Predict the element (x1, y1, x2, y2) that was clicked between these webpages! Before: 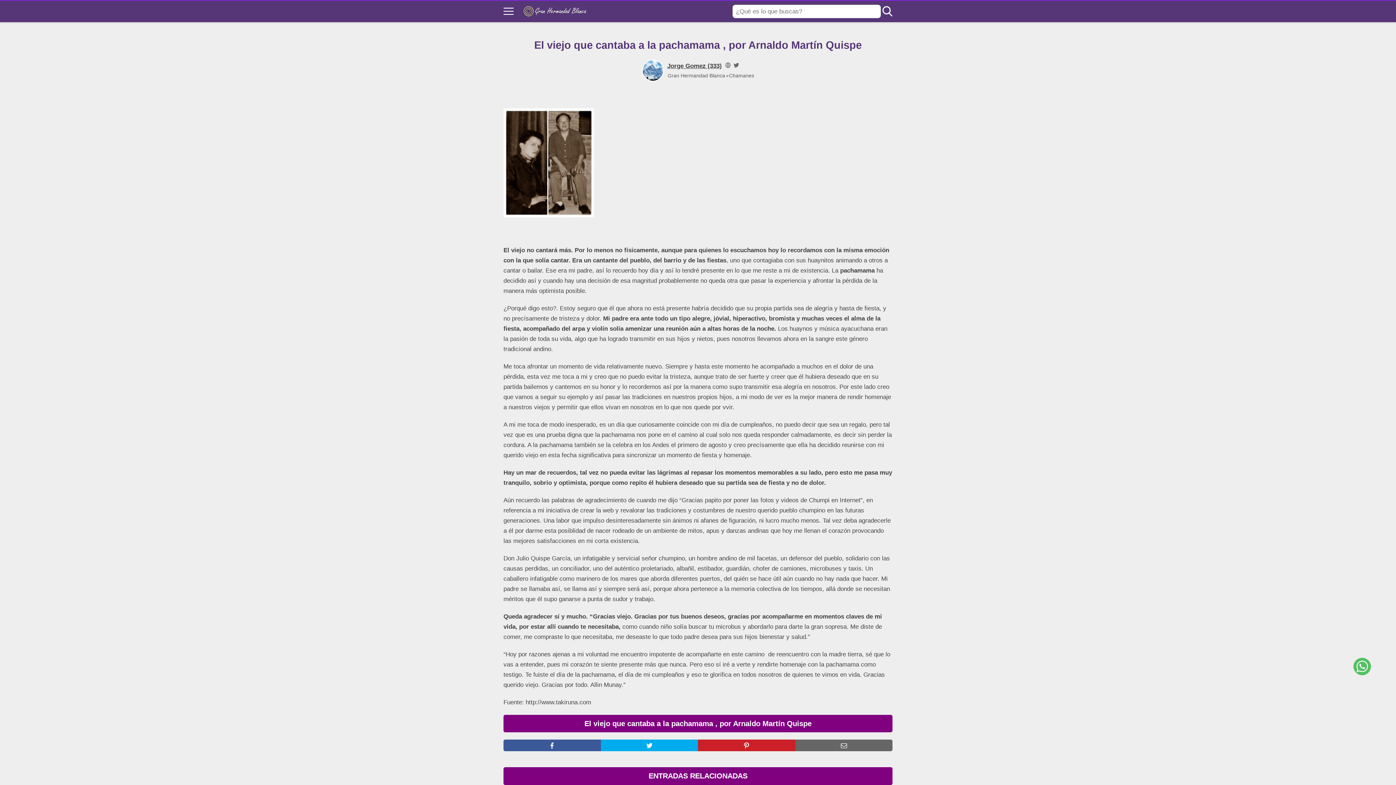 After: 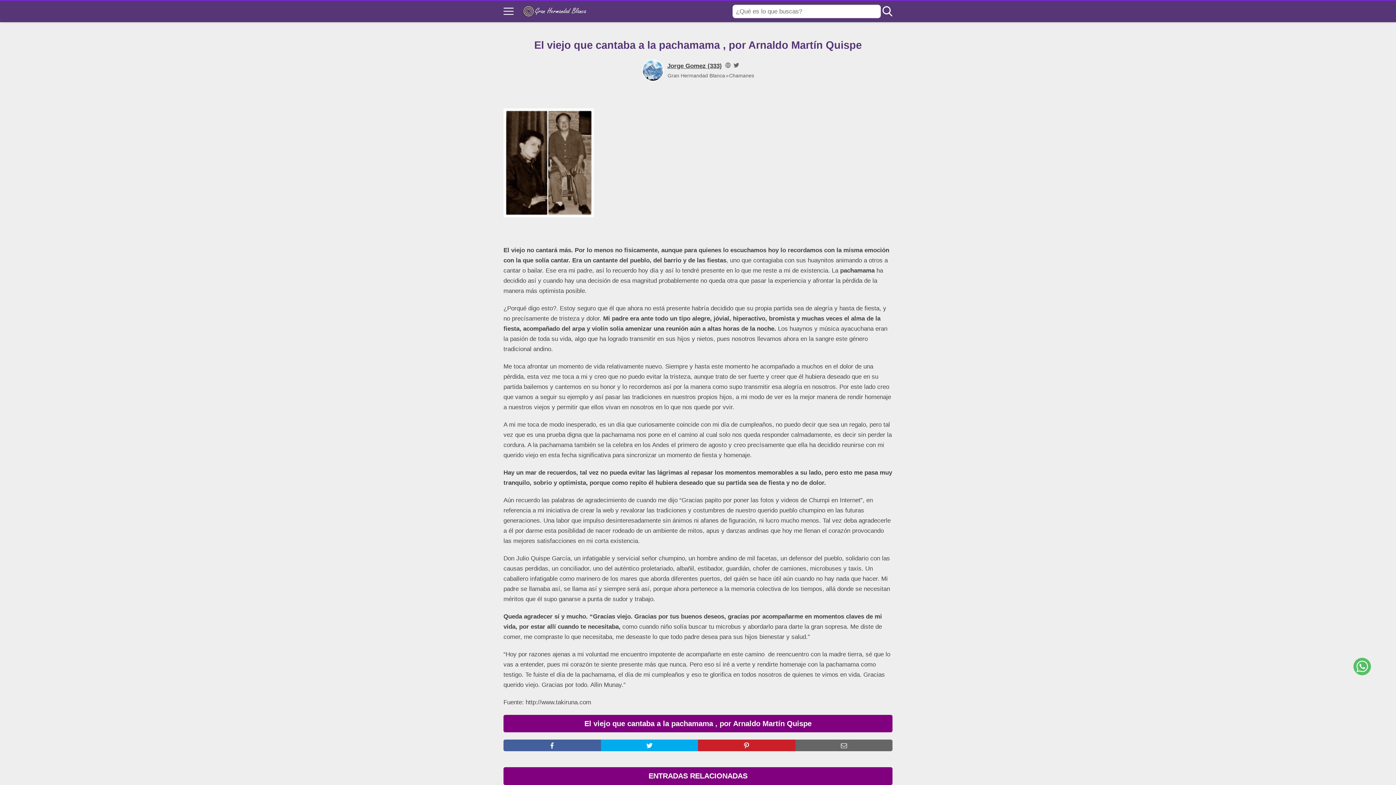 Action: bbox: (503, 740, 600, 751)